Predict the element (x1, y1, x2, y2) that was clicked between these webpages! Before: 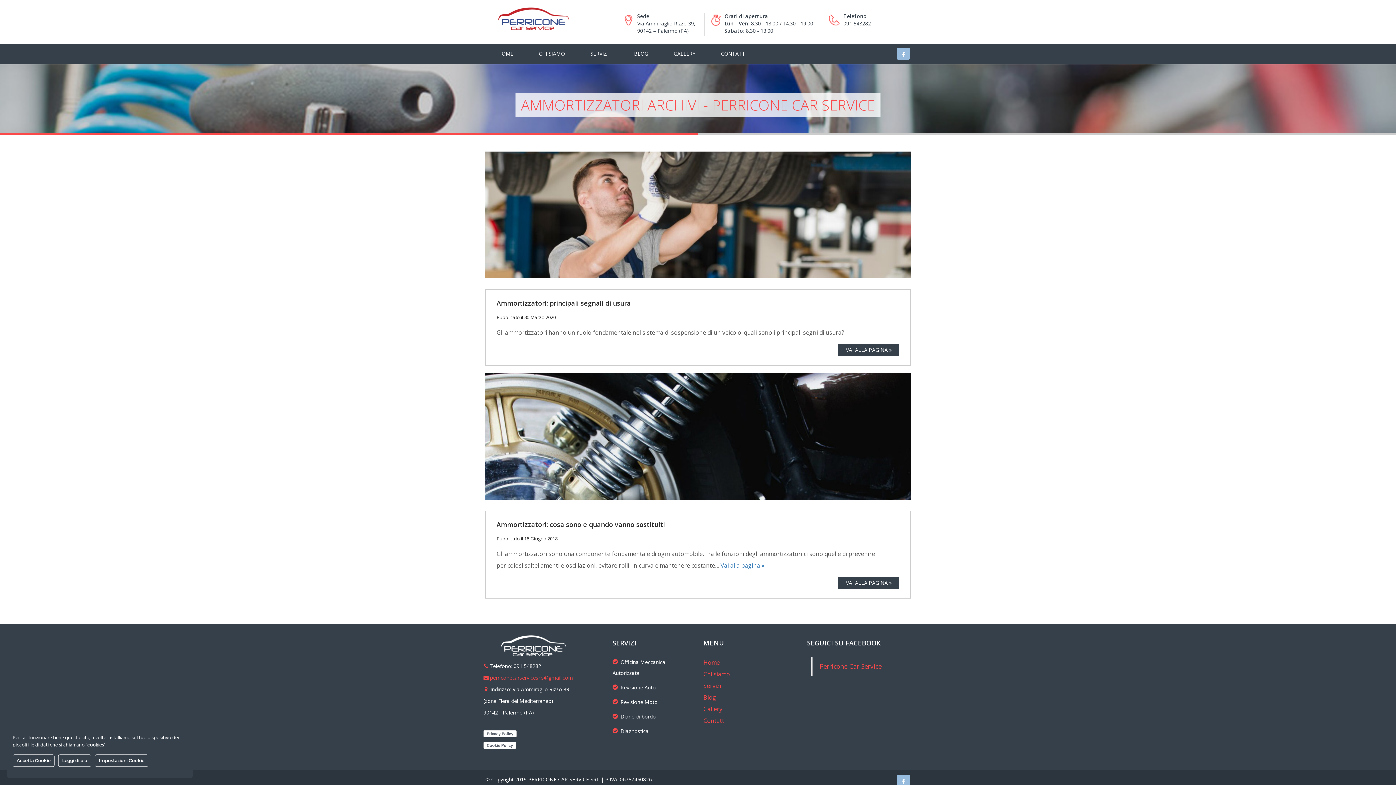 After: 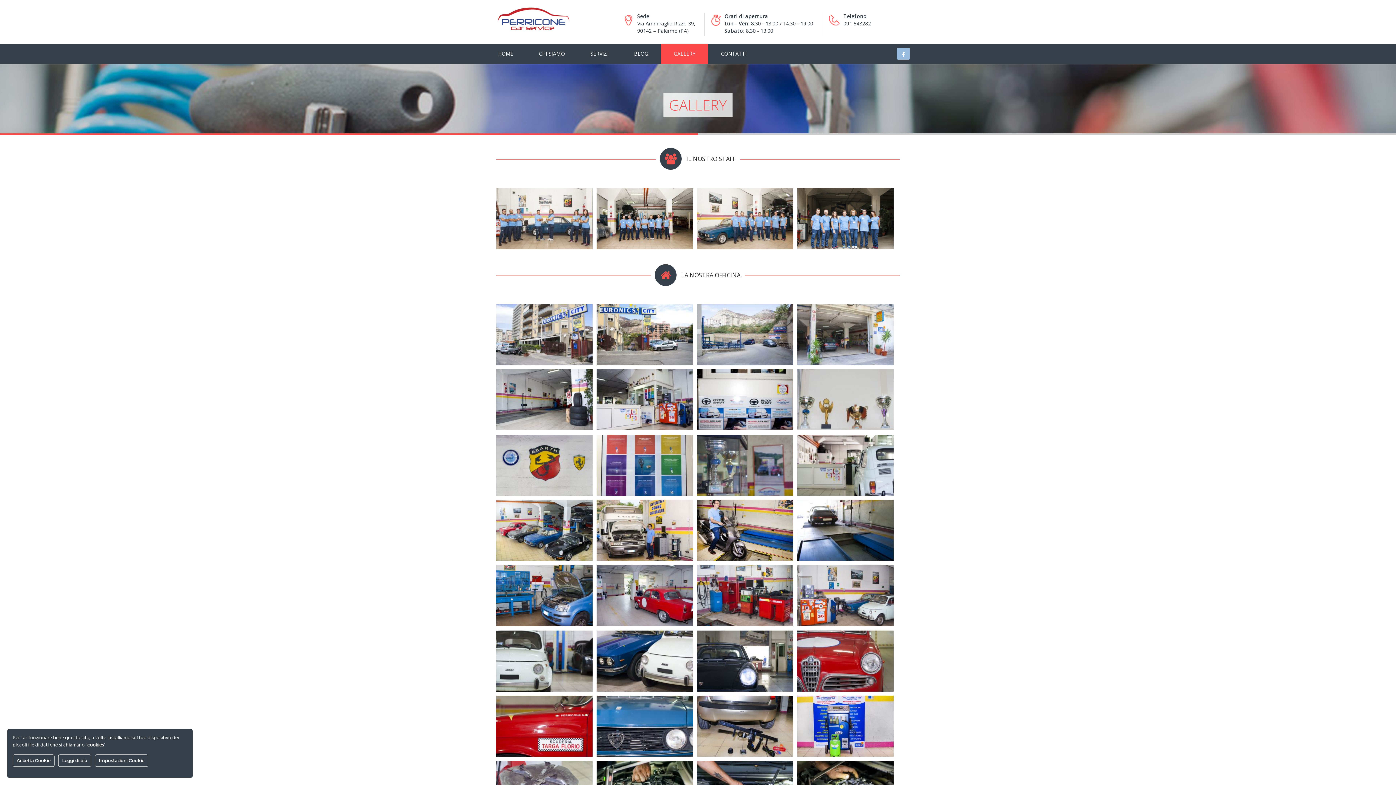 Action: label: GALLERY bbox: (661, 43, 708, 64)